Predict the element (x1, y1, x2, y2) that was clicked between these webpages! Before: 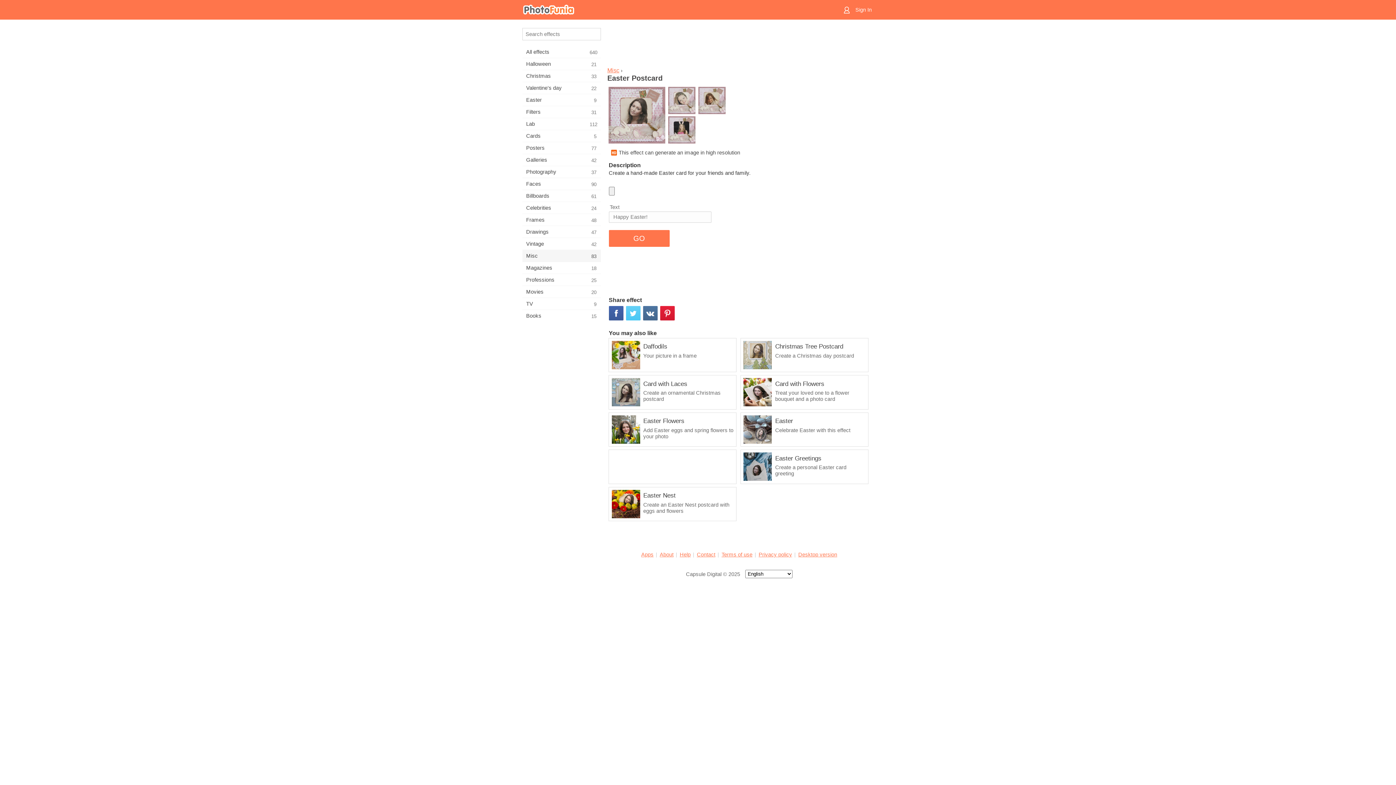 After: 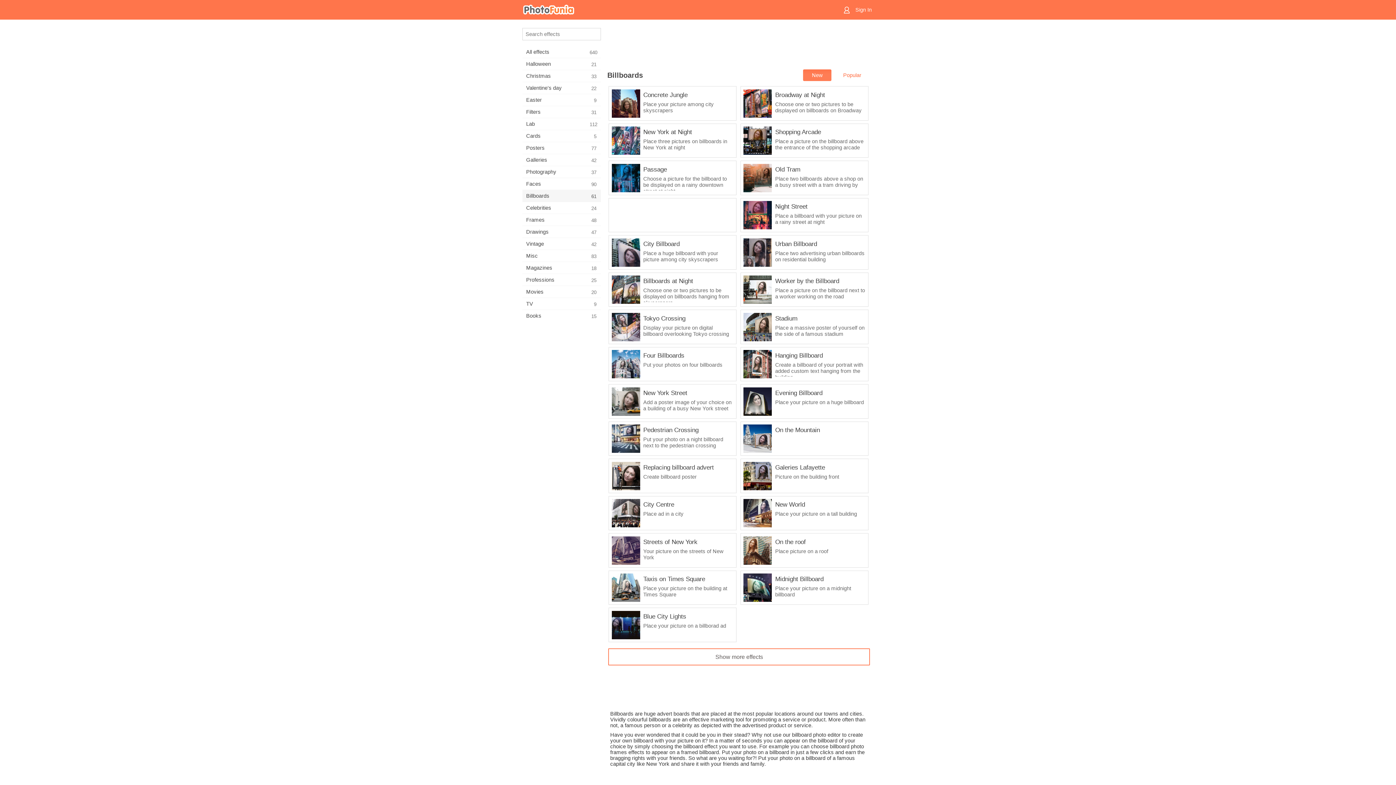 Action: bbox: (522, 190, 601, 201) label: Billboards
61